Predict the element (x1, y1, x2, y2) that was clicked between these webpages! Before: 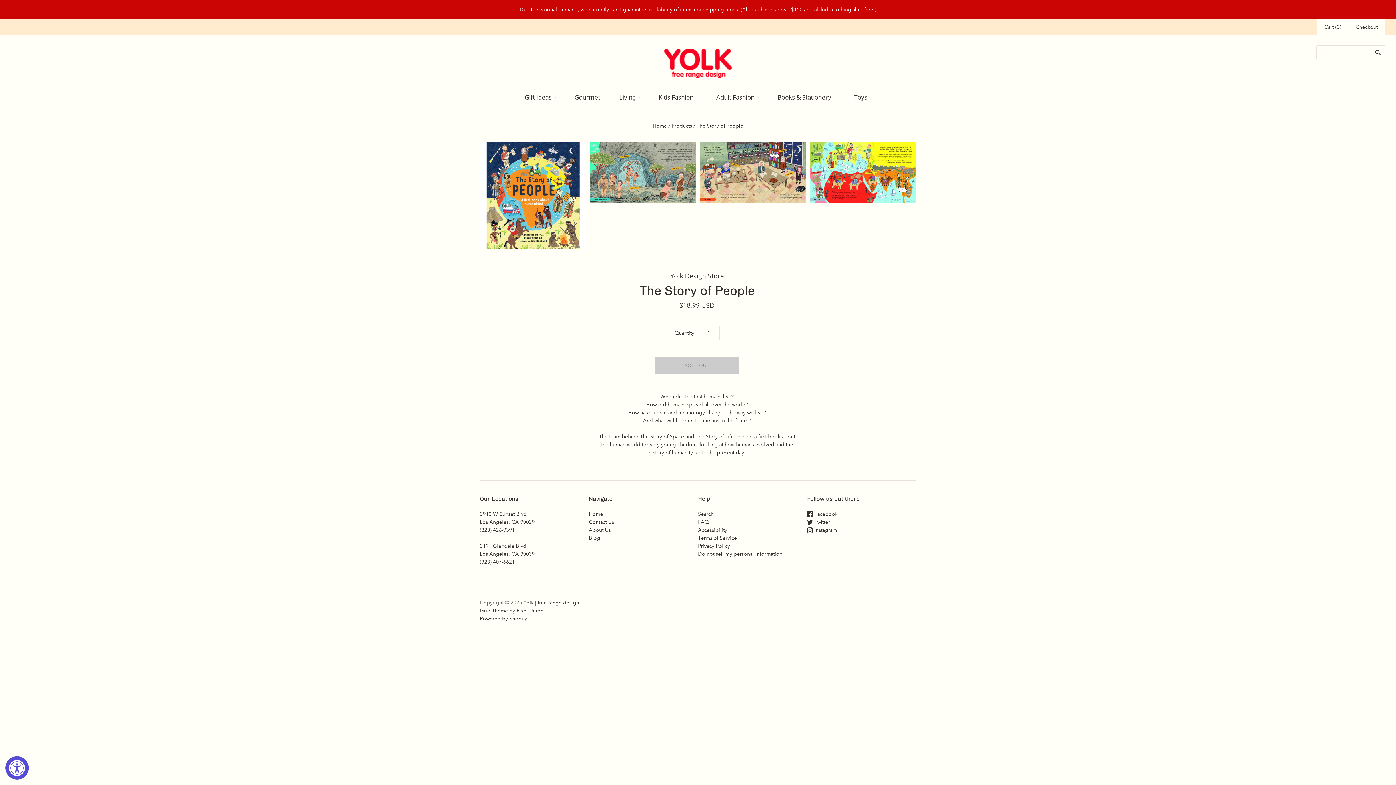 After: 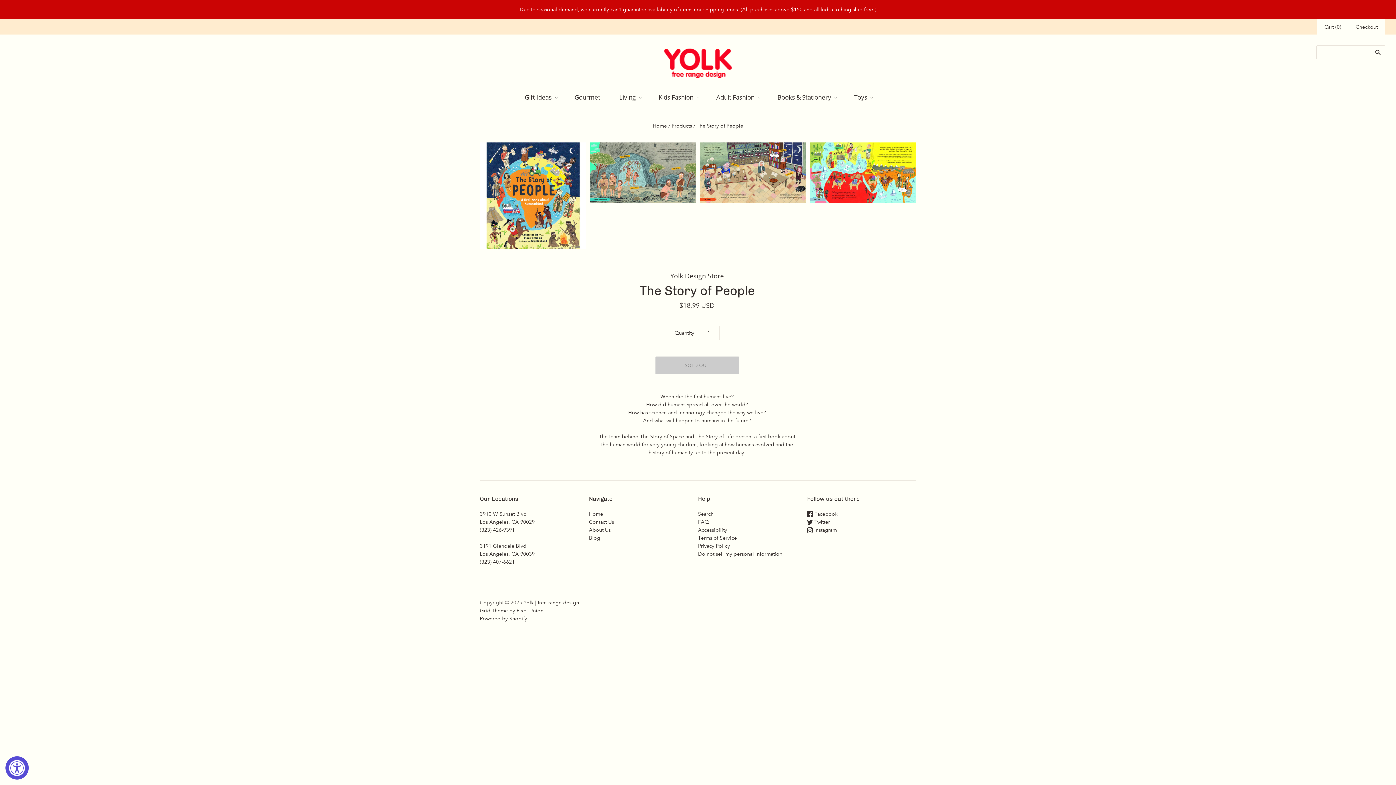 Action: bbox: (807, 526, 837, 533) label:  Instagram